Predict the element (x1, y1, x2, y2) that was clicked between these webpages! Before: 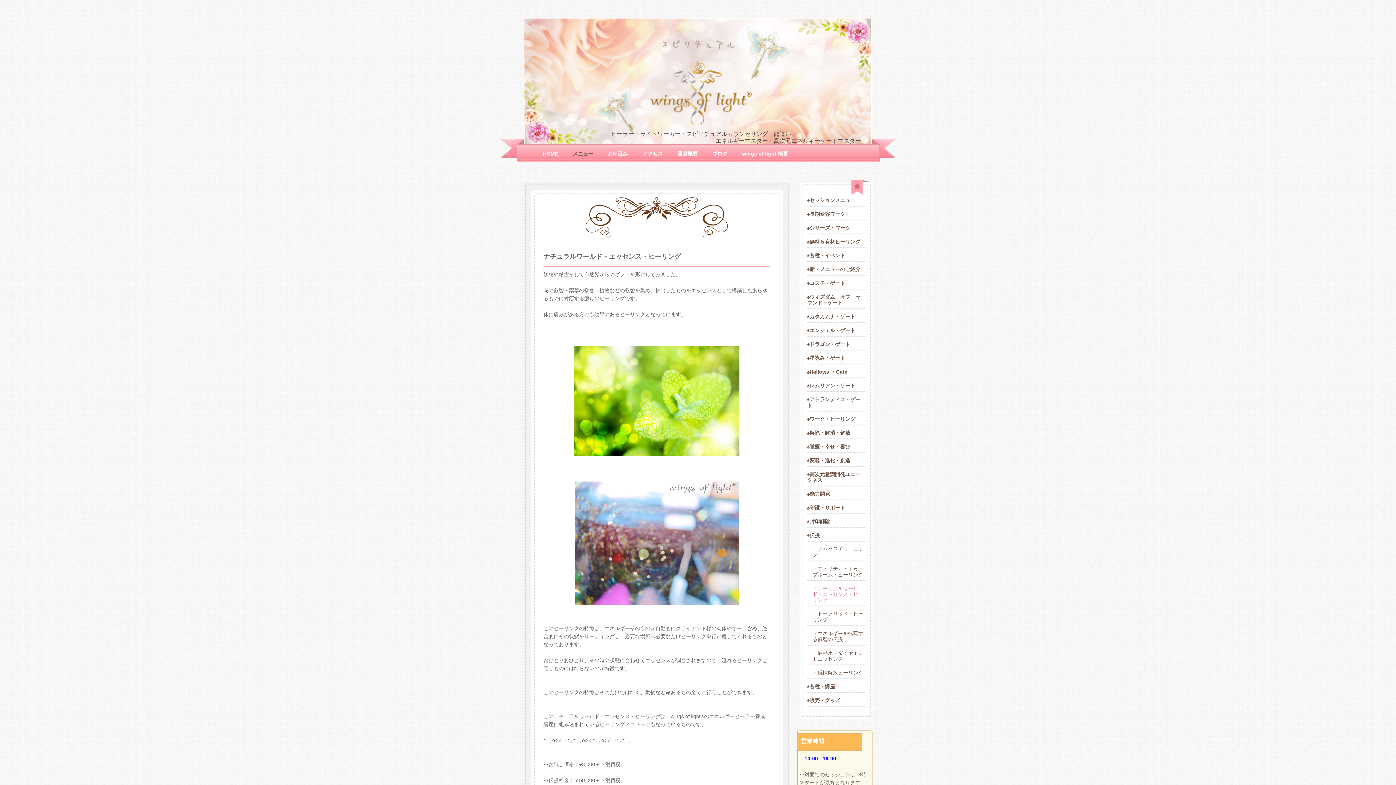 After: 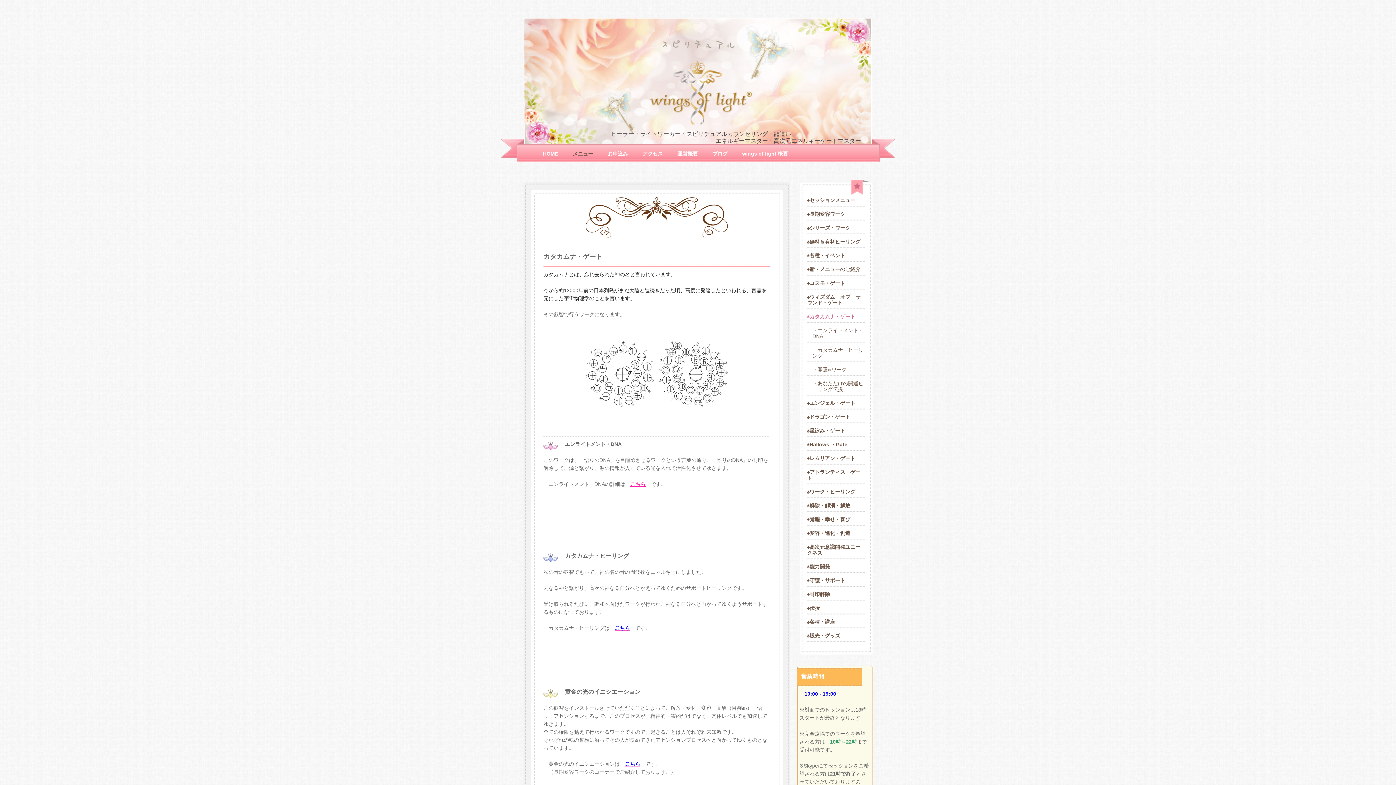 Action: bbox: (807, 309, 865, 323) label: ♠カタカムナ・ゲート